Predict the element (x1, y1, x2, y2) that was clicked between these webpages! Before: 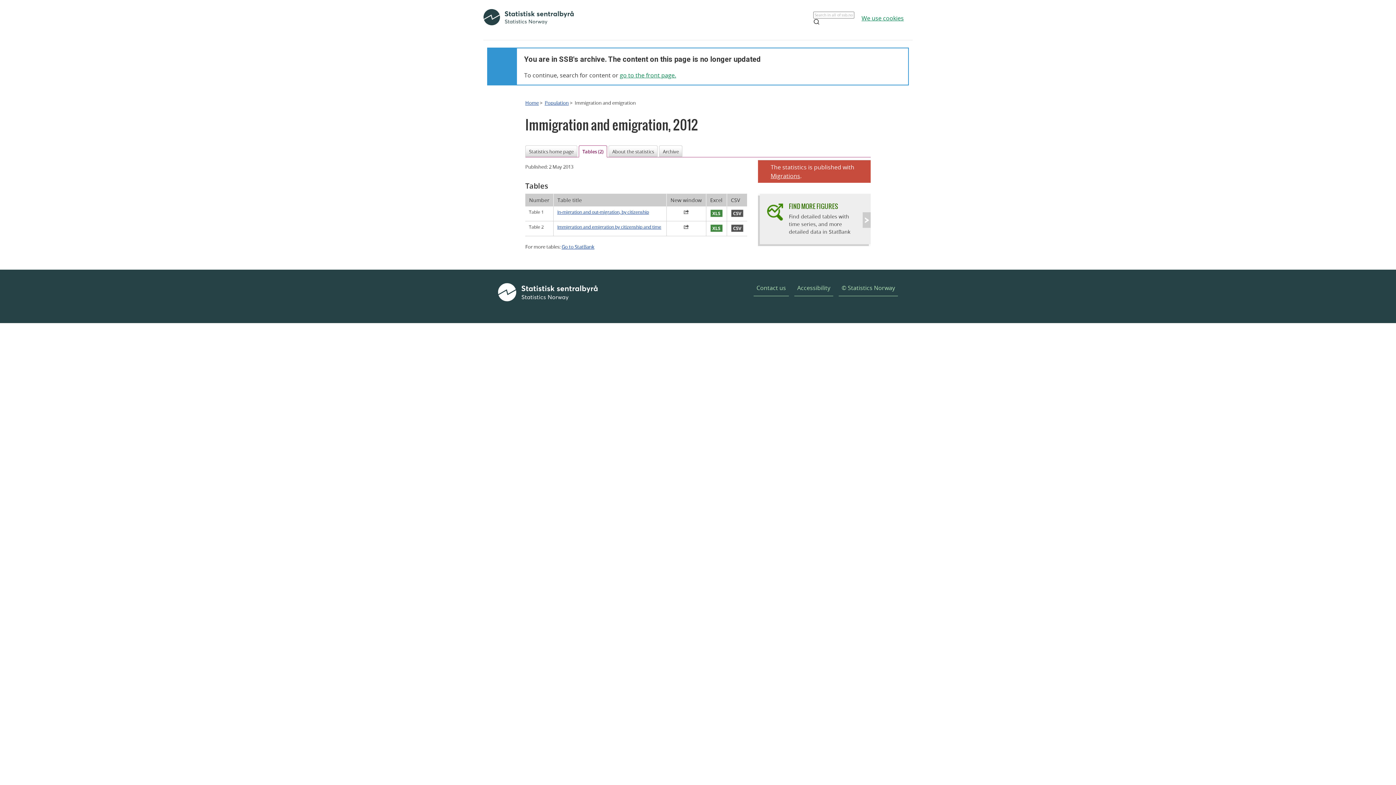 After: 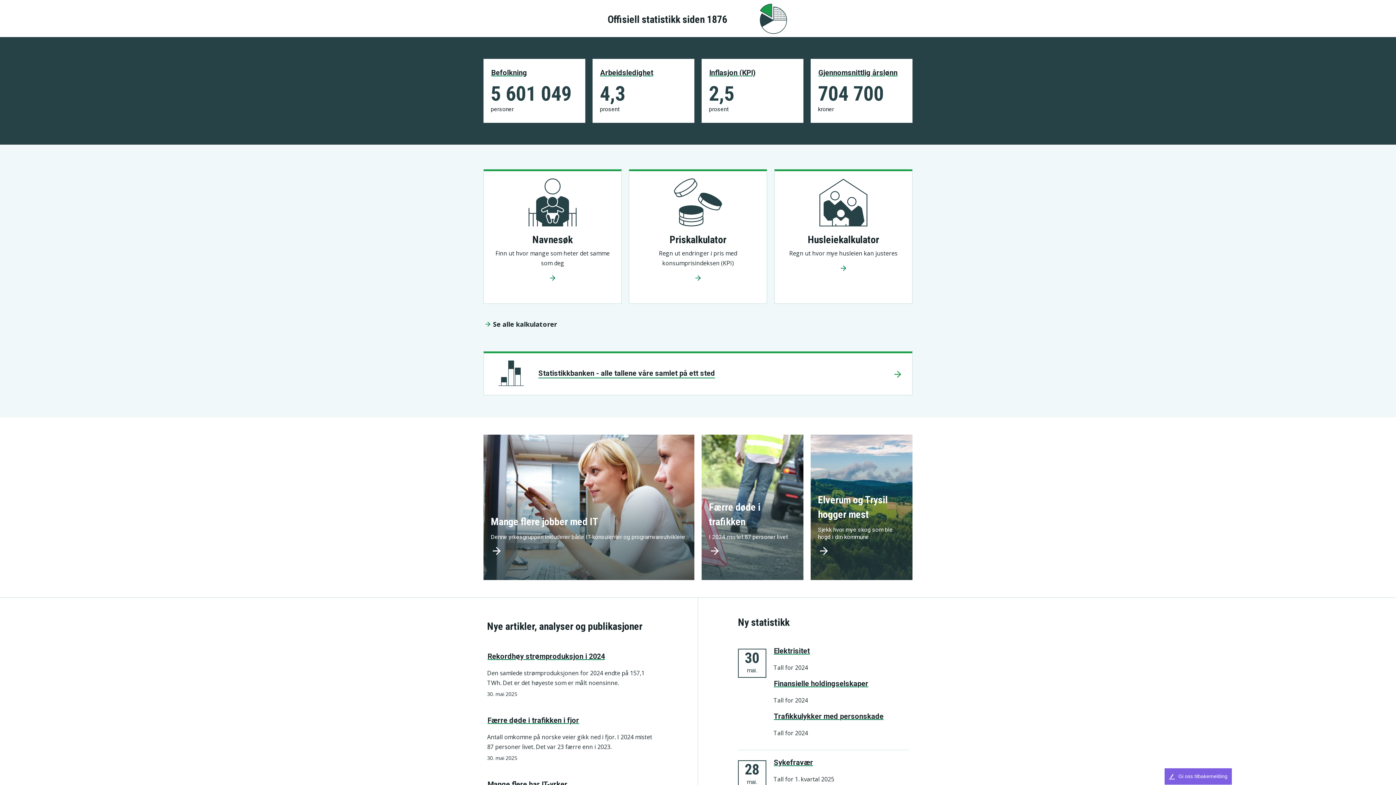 Action: bbox: (483, 9, 573, 27)